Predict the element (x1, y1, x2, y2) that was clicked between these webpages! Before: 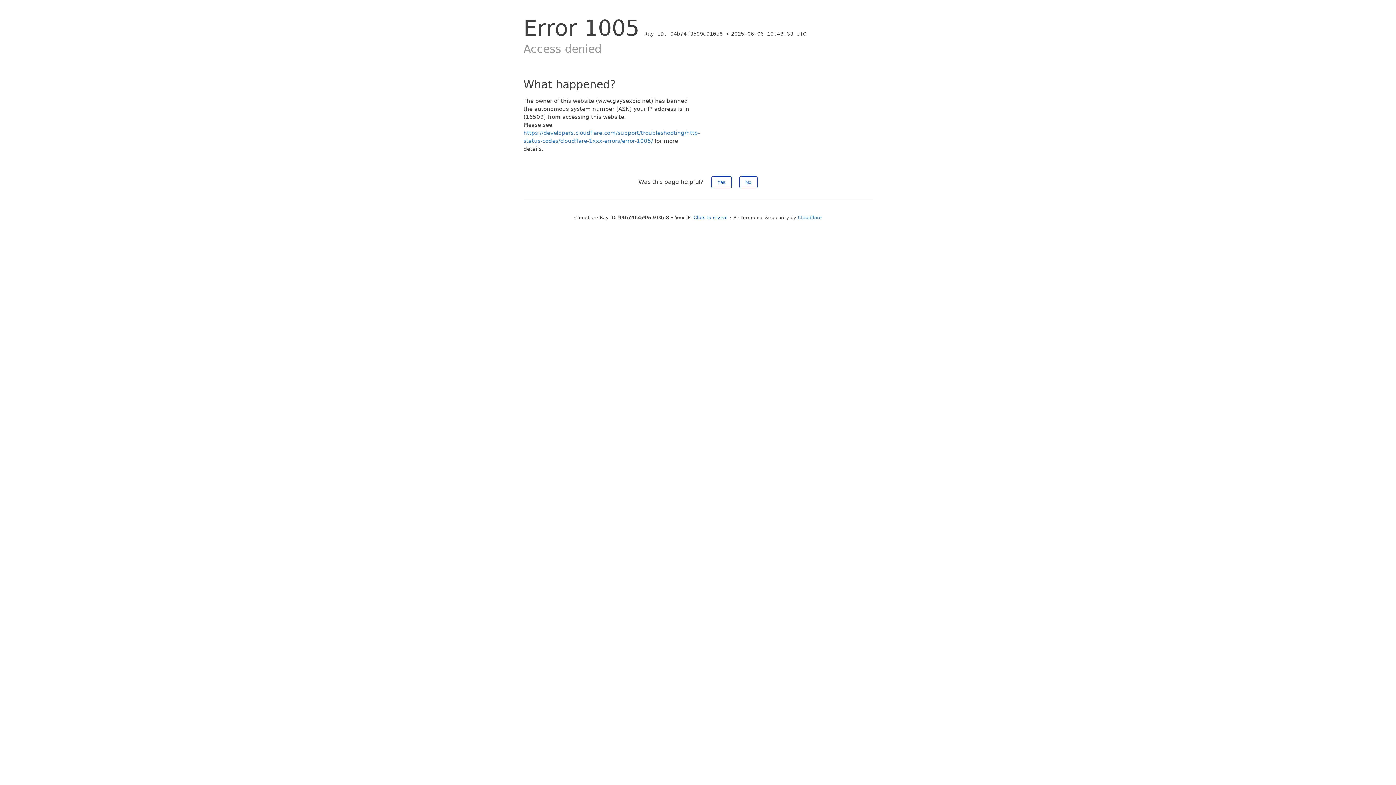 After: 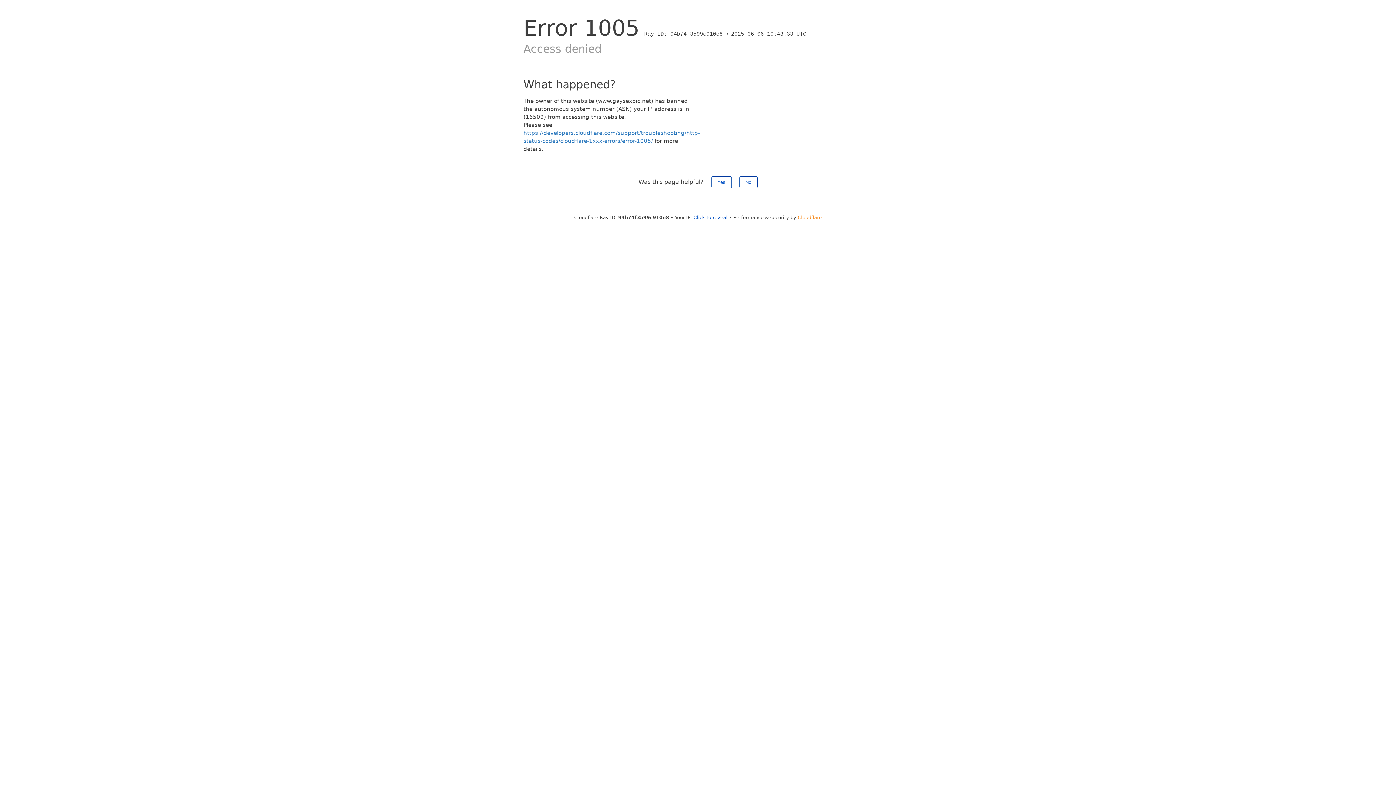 Action: bbox: (798, 214, 822, 220) label: Cloudflare